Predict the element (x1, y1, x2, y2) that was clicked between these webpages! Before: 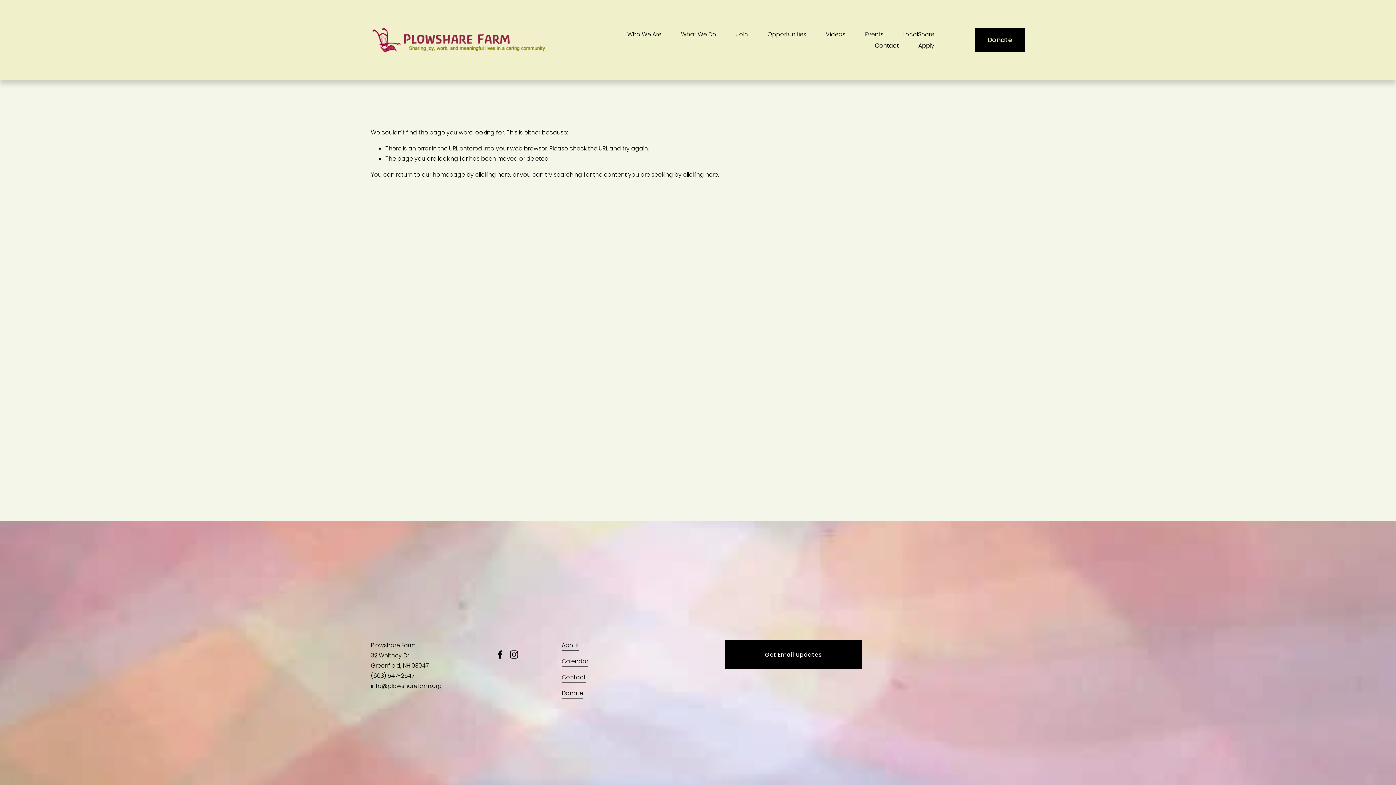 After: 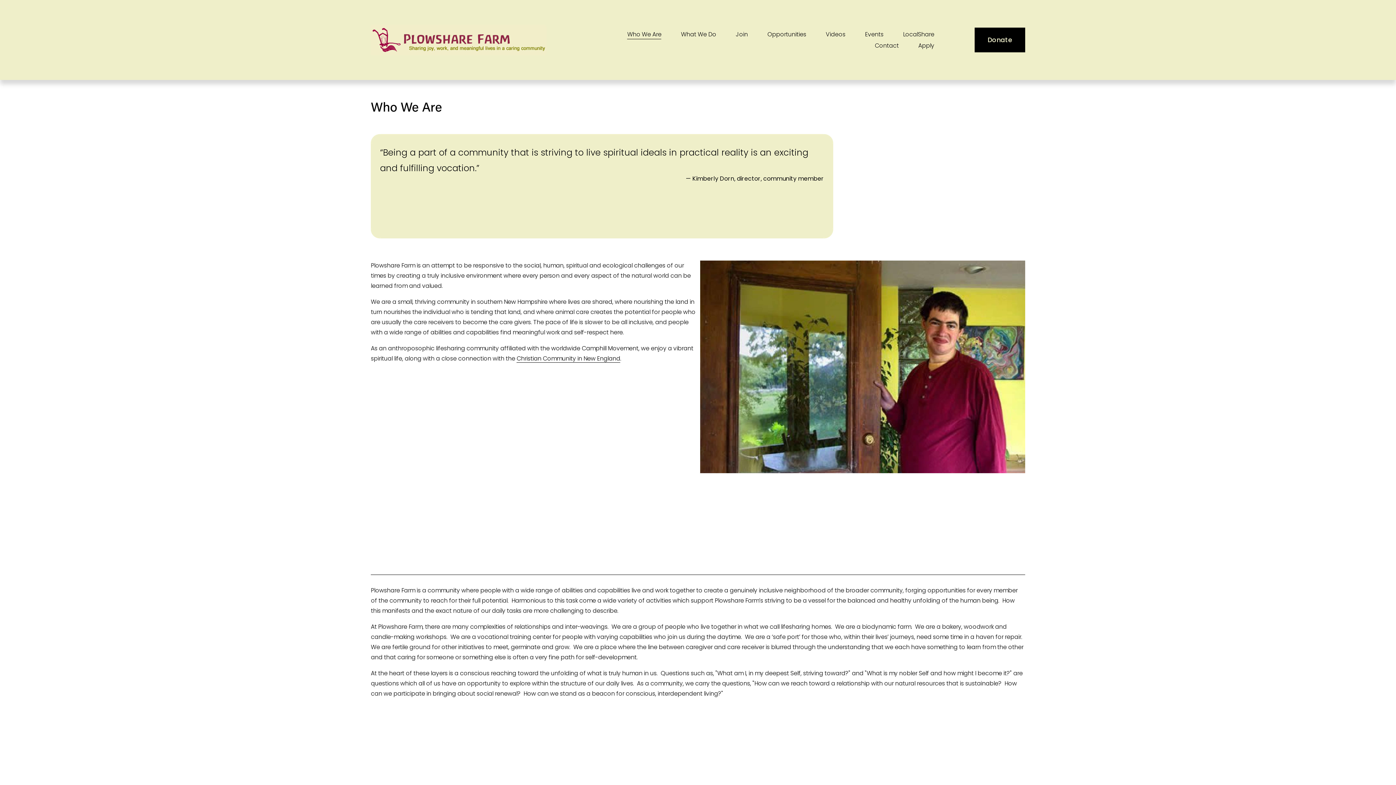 Action: bbox: (561, 640, 579, 651) label: About